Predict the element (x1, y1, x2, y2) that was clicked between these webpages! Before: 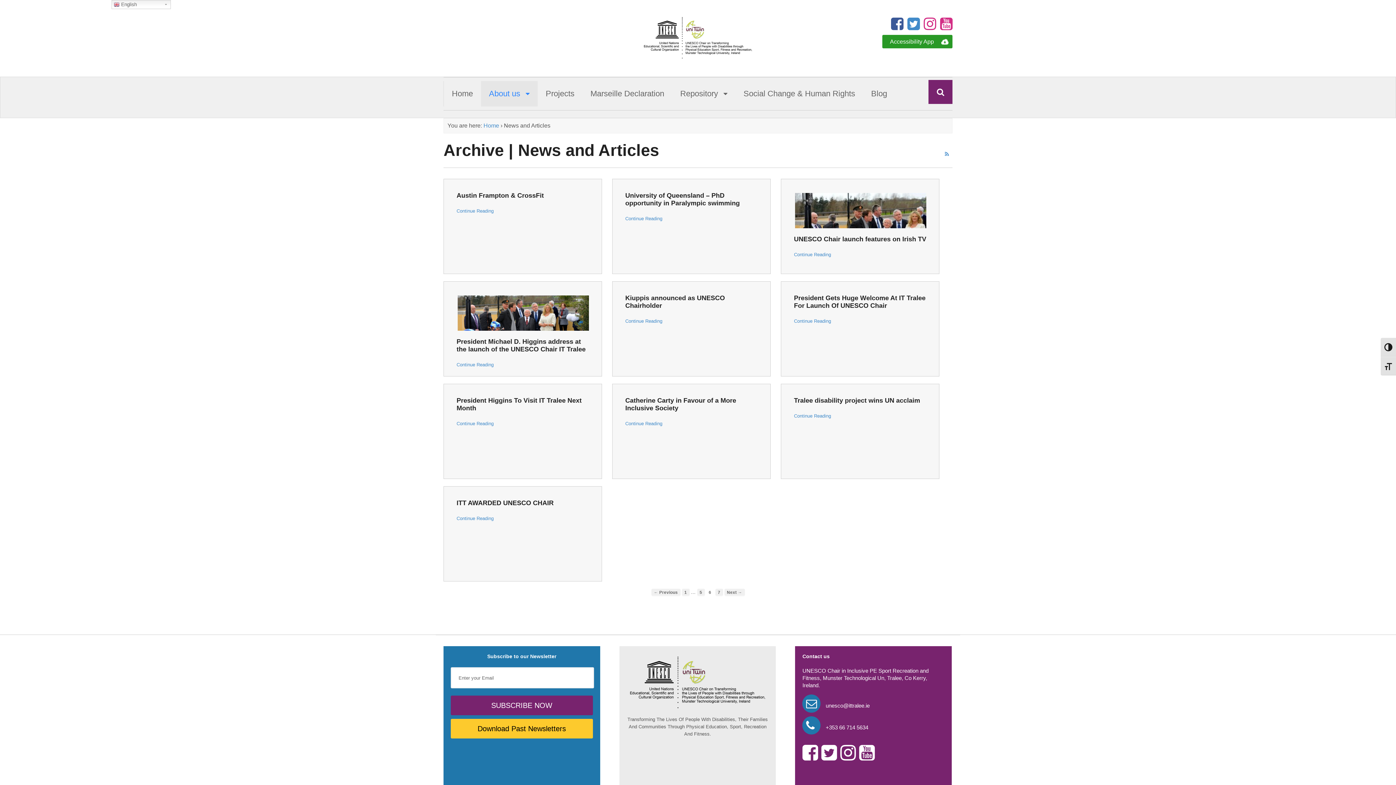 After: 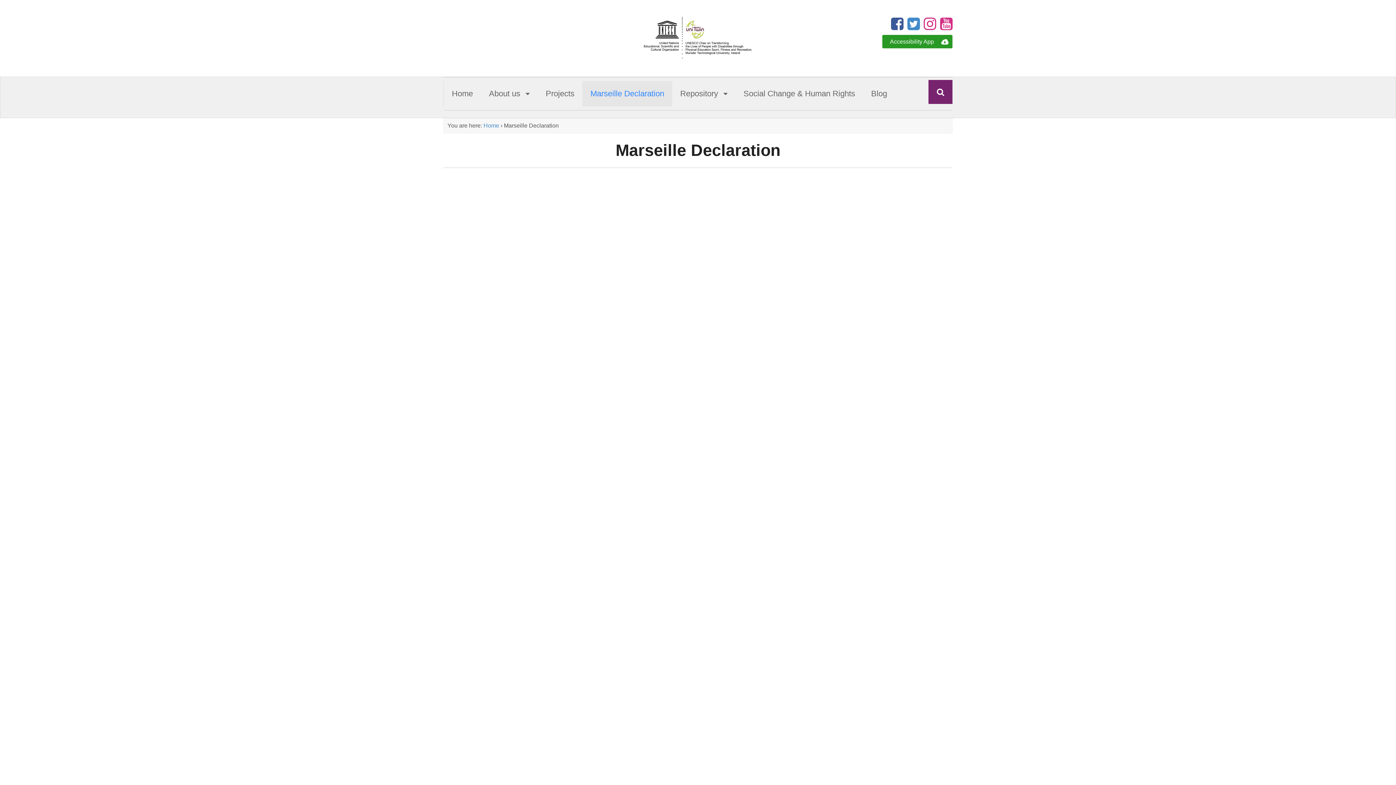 Action: label: Marseille Declaration bbox: (582, 81, 672, 106)